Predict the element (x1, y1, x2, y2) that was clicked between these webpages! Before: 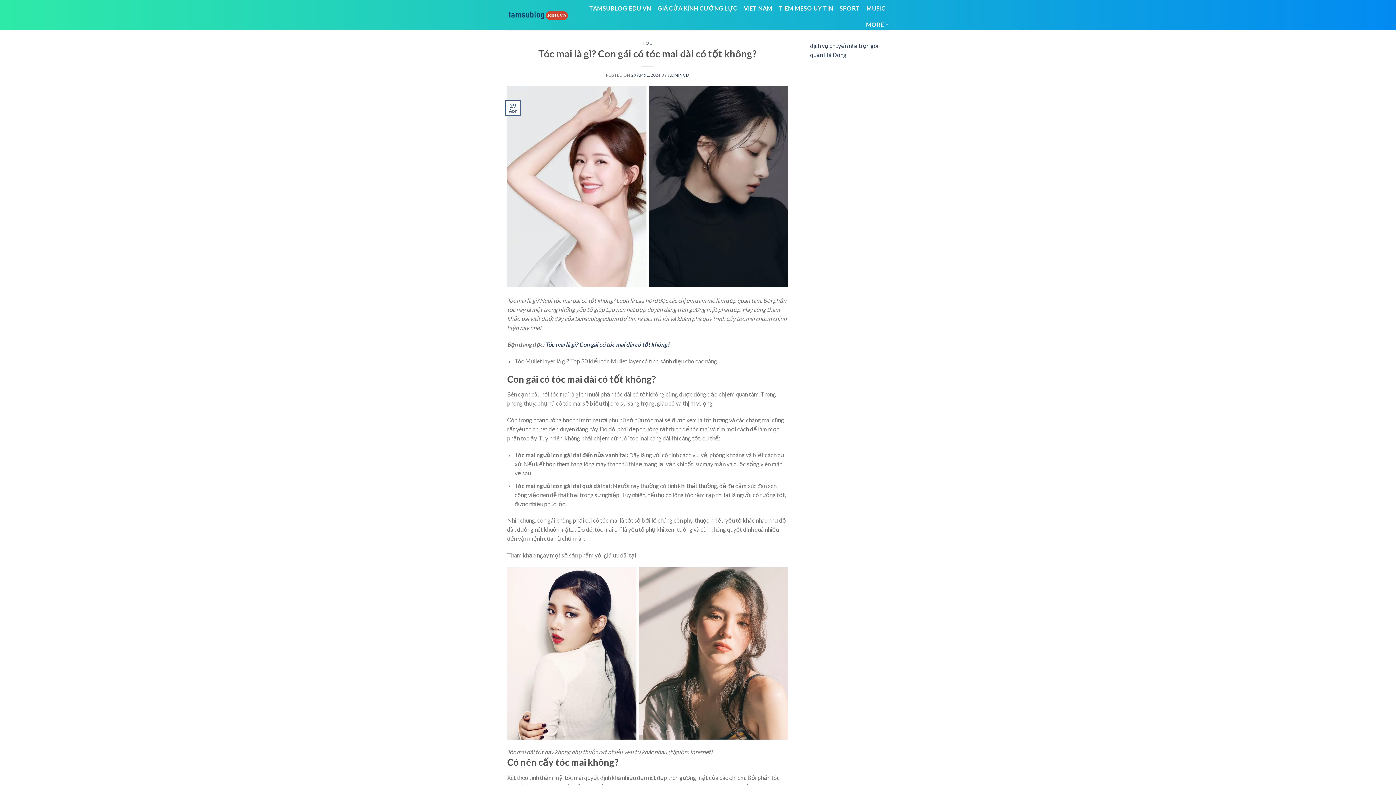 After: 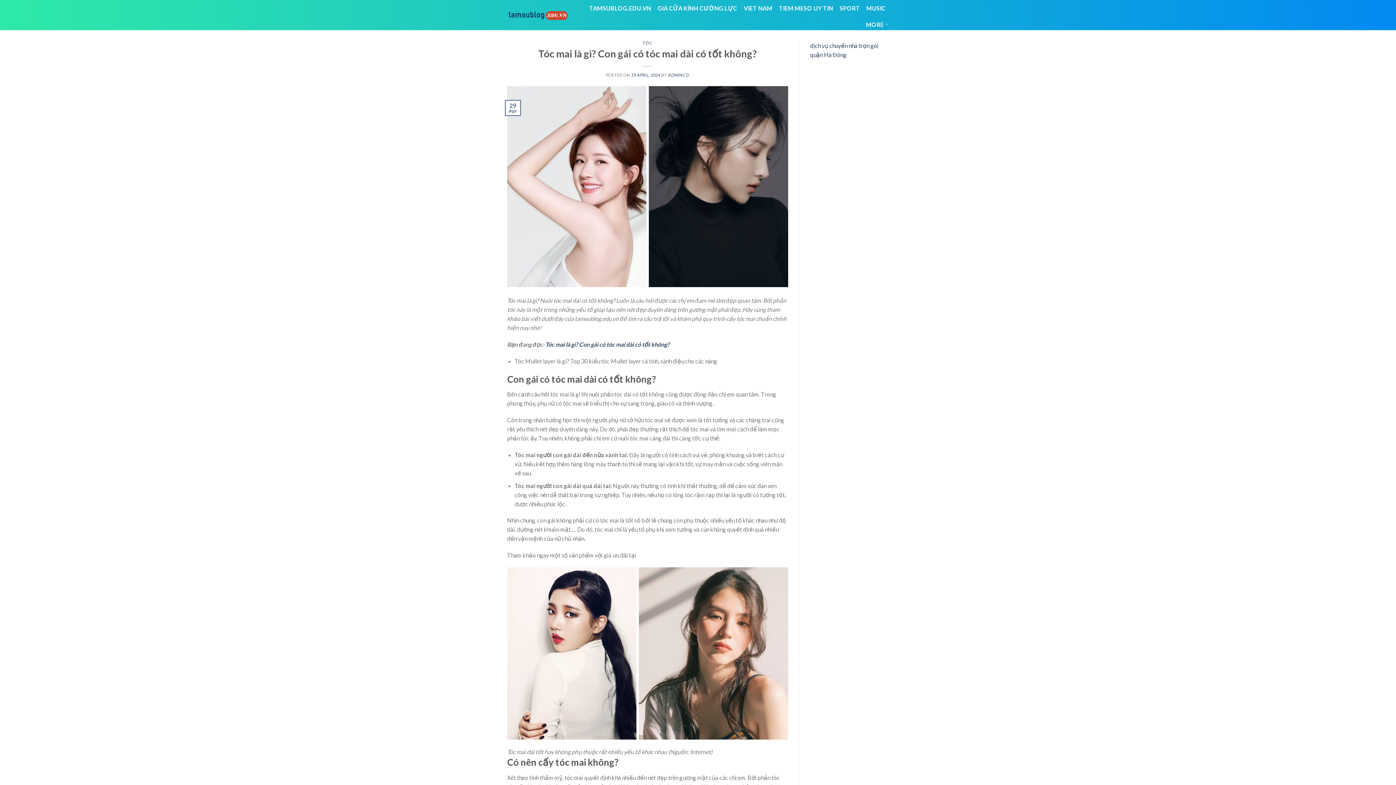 Action: label: MUSIC bbox: (866, 0, 885, 16)